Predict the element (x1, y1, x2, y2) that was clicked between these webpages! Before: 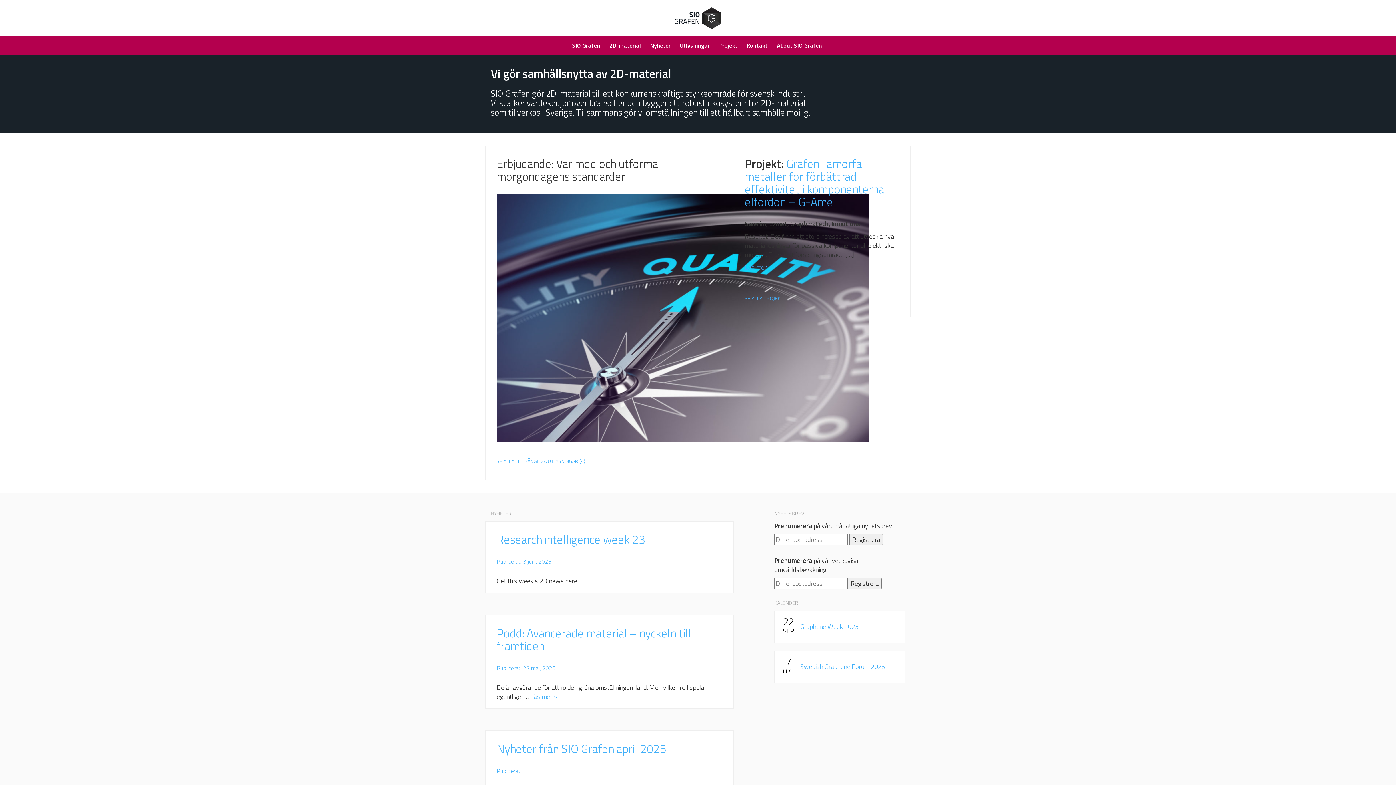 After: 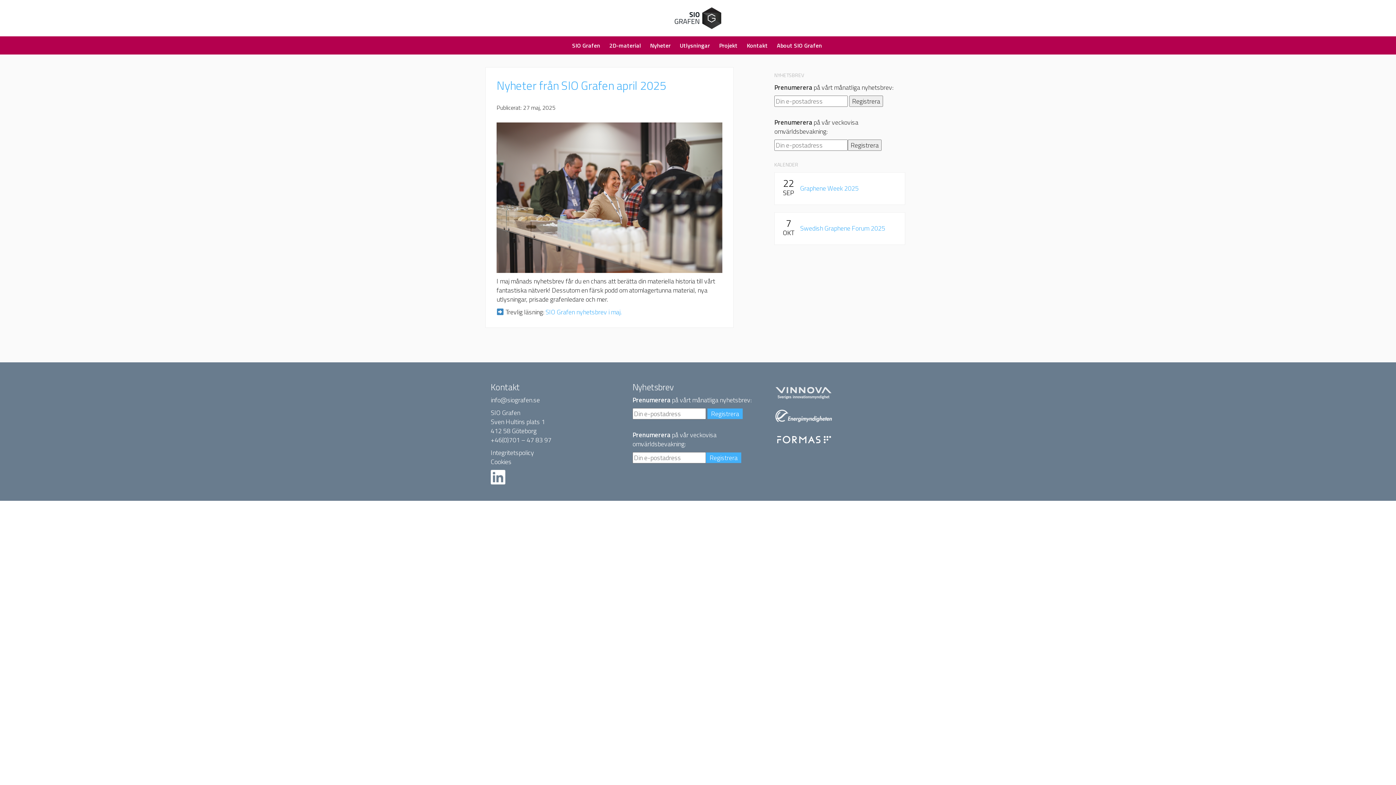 Action: label: Nyheter från SIO Grafen april 2025

Publicerat: bbox: (485, 742, 733, 775)